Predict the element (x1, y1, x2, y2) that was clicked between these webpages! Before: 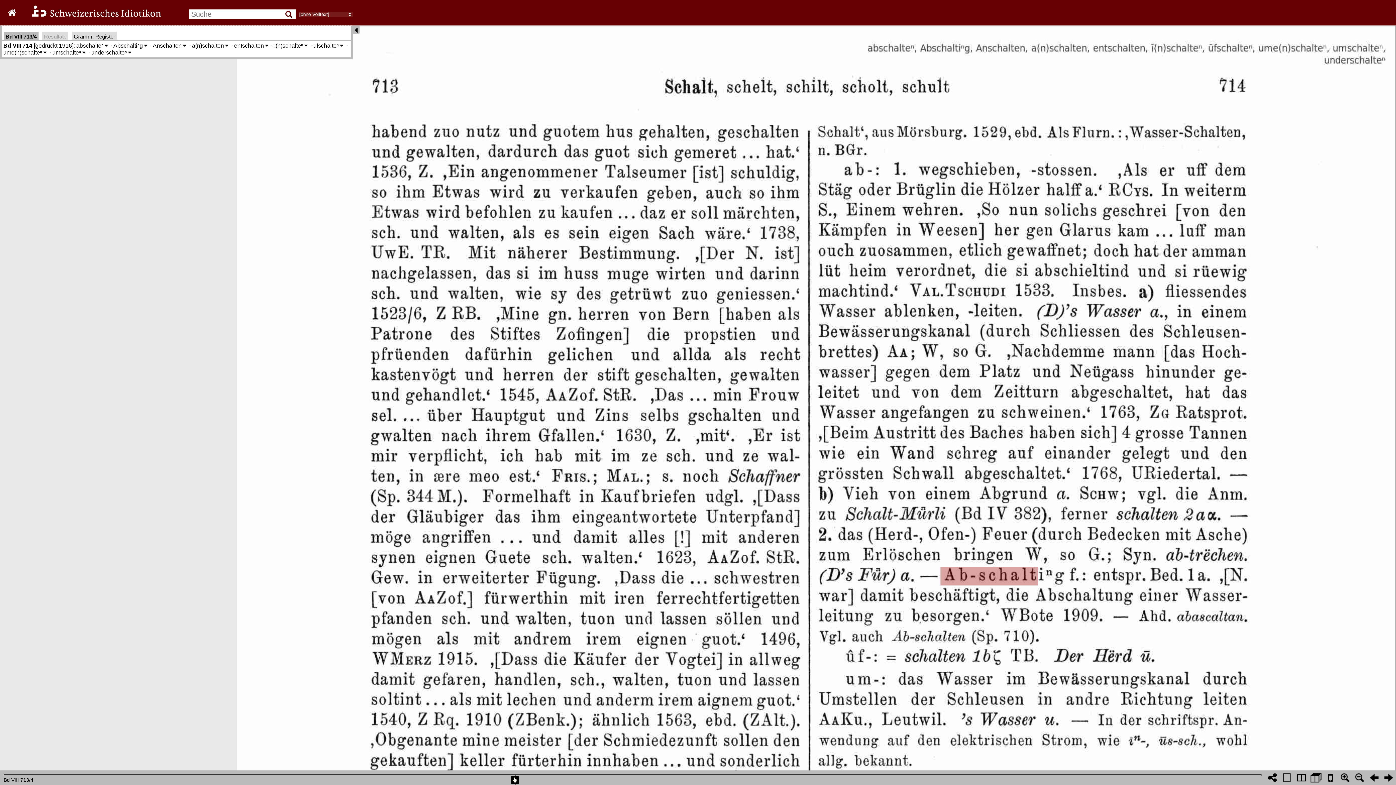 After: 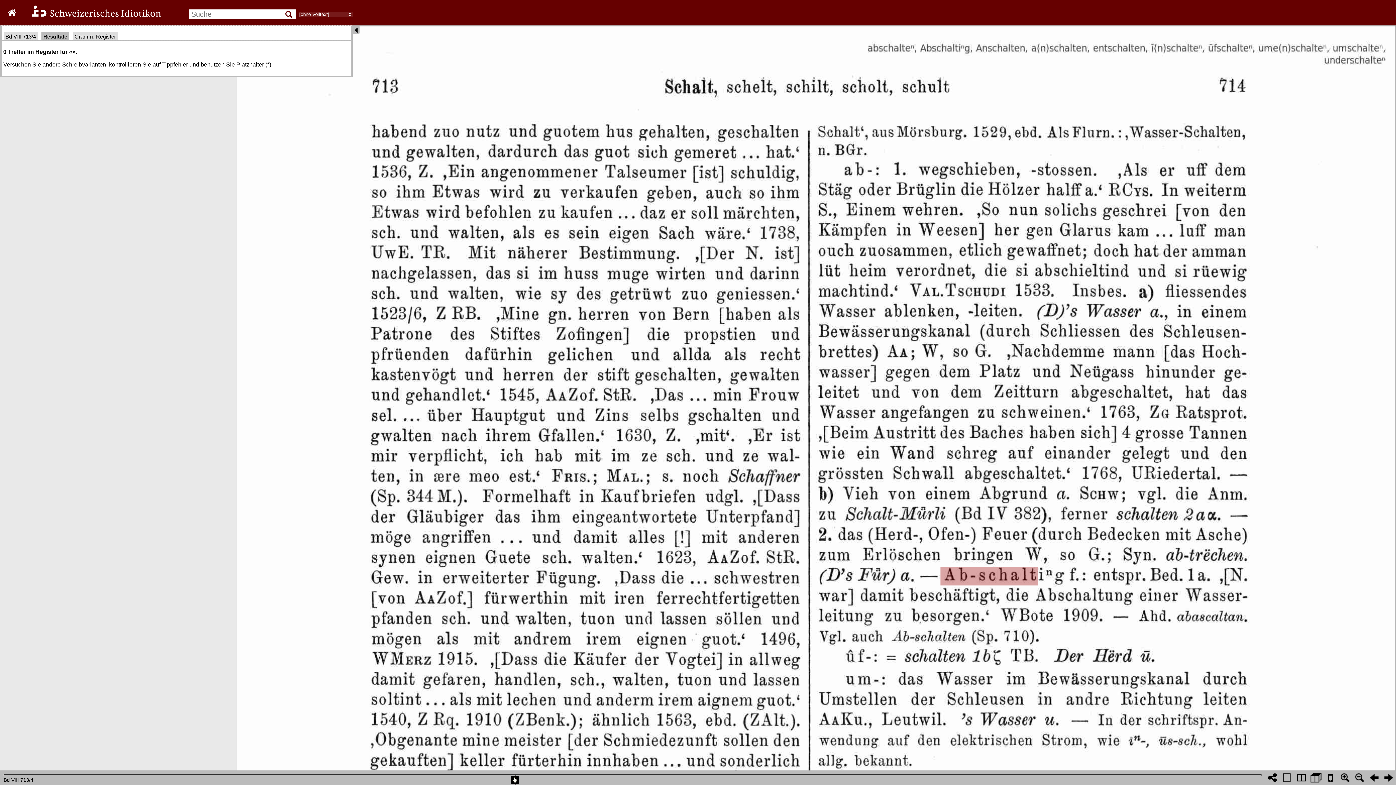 Action: bbox: (284, 9, 296, 18)